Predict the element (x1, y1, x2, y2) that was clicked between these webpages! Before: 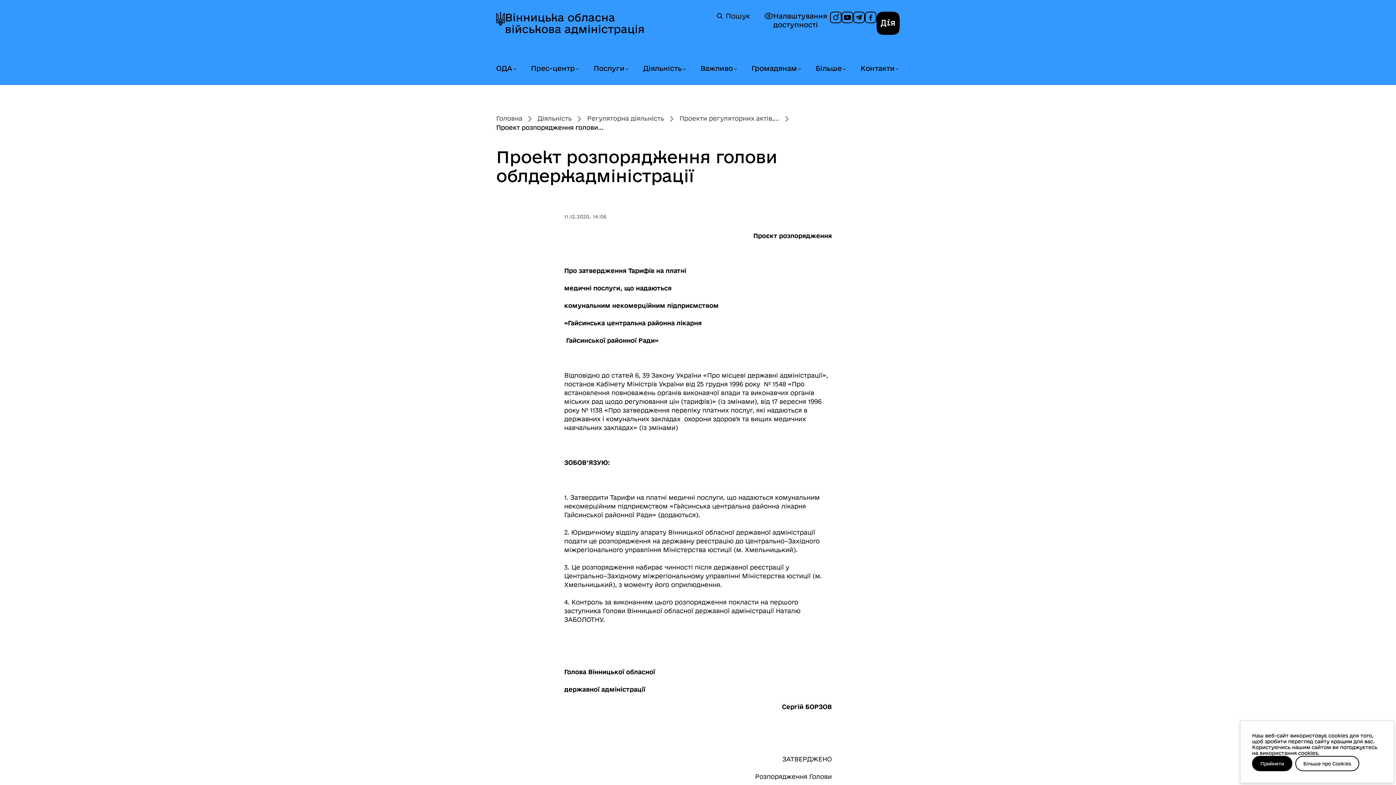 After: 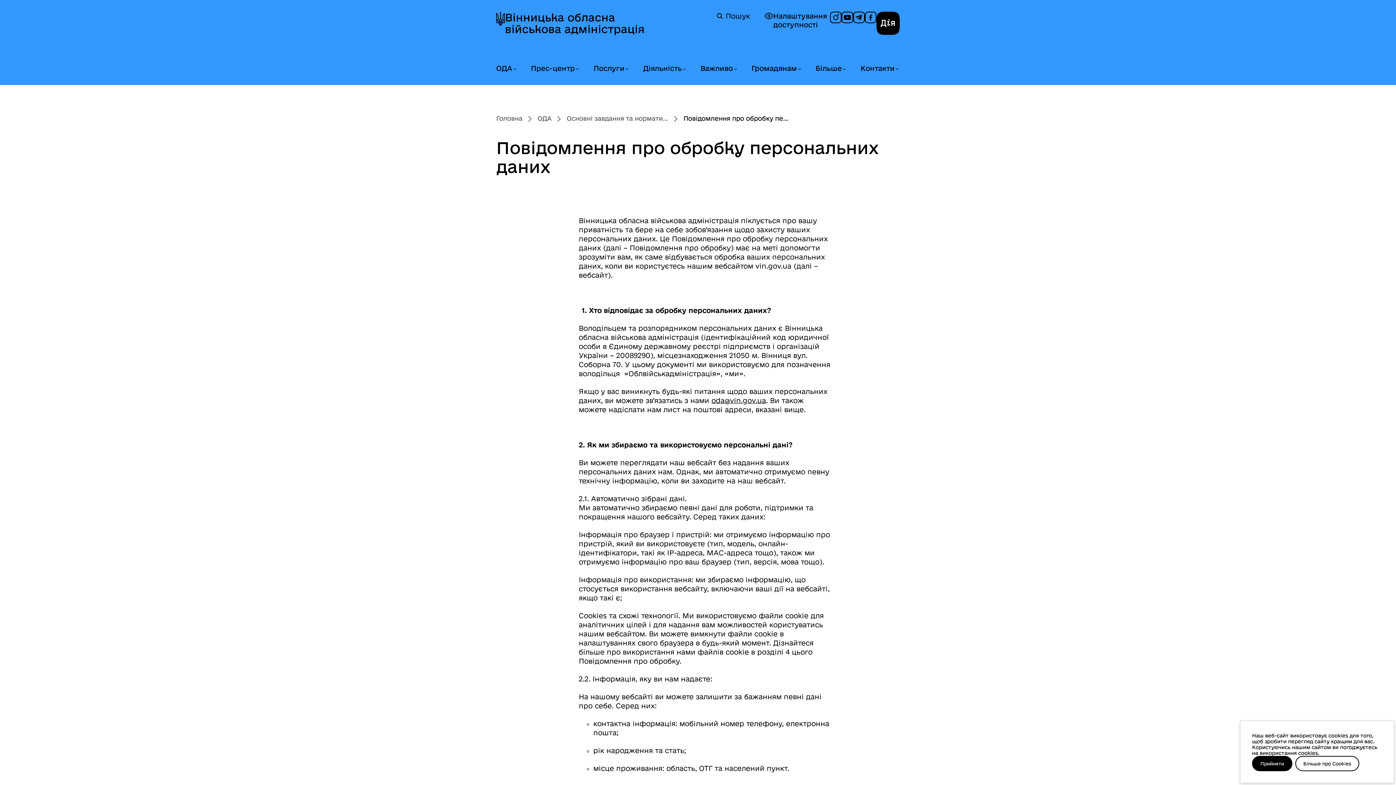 Action: label: Більше про Cookies bbox: (1295, 756, 1359, 771)